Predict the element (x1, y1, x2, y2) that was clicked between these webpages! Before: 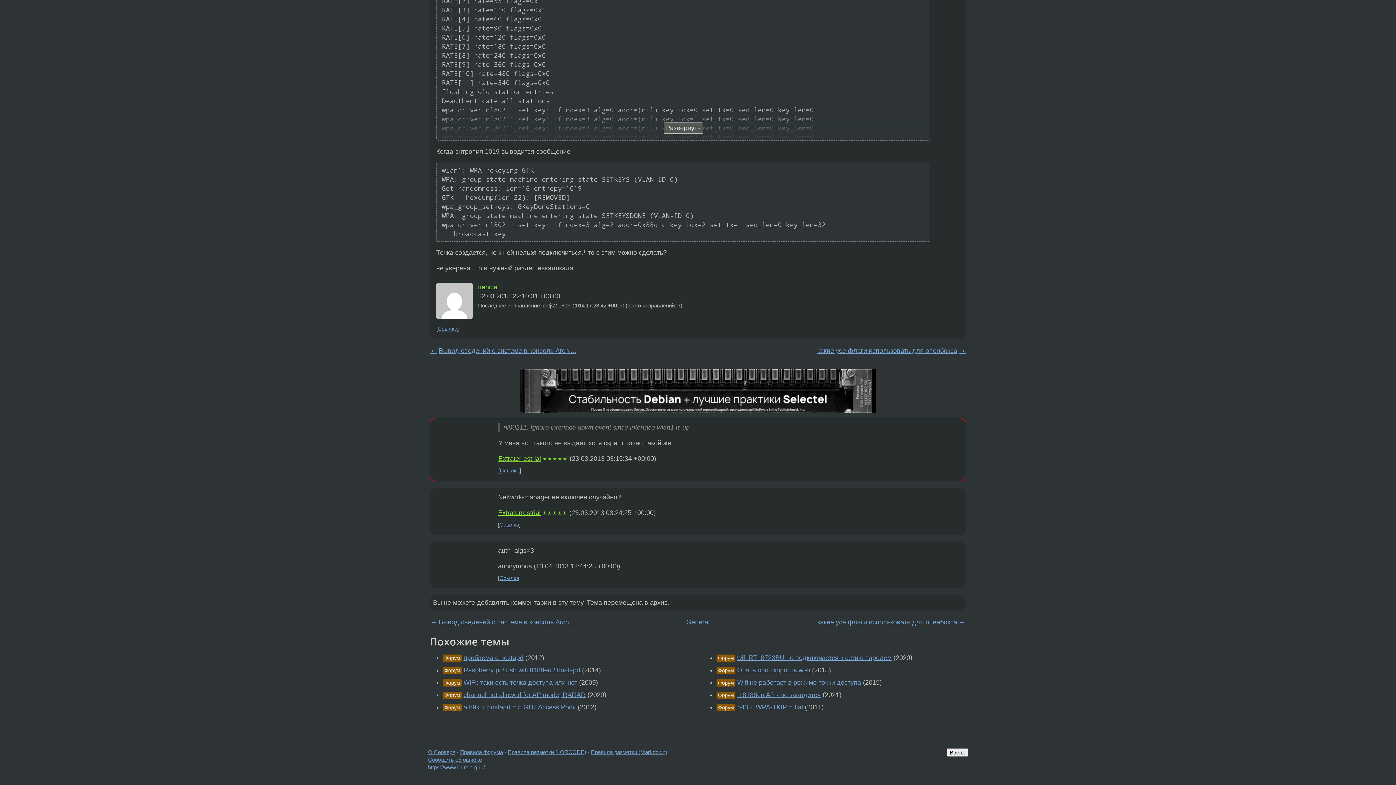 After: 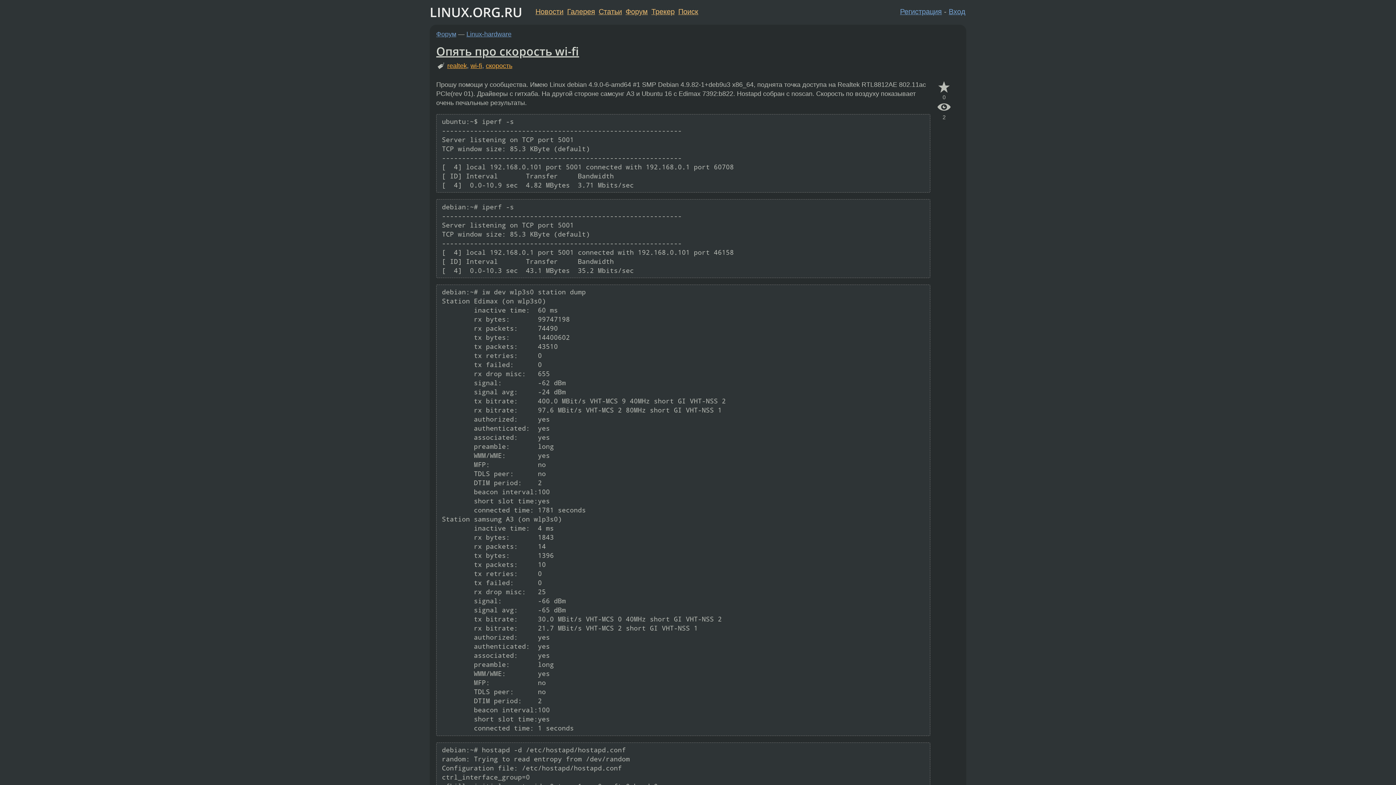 Action: label: Опять про скорость wi-fi bbox: (737, 666, 810, 674)